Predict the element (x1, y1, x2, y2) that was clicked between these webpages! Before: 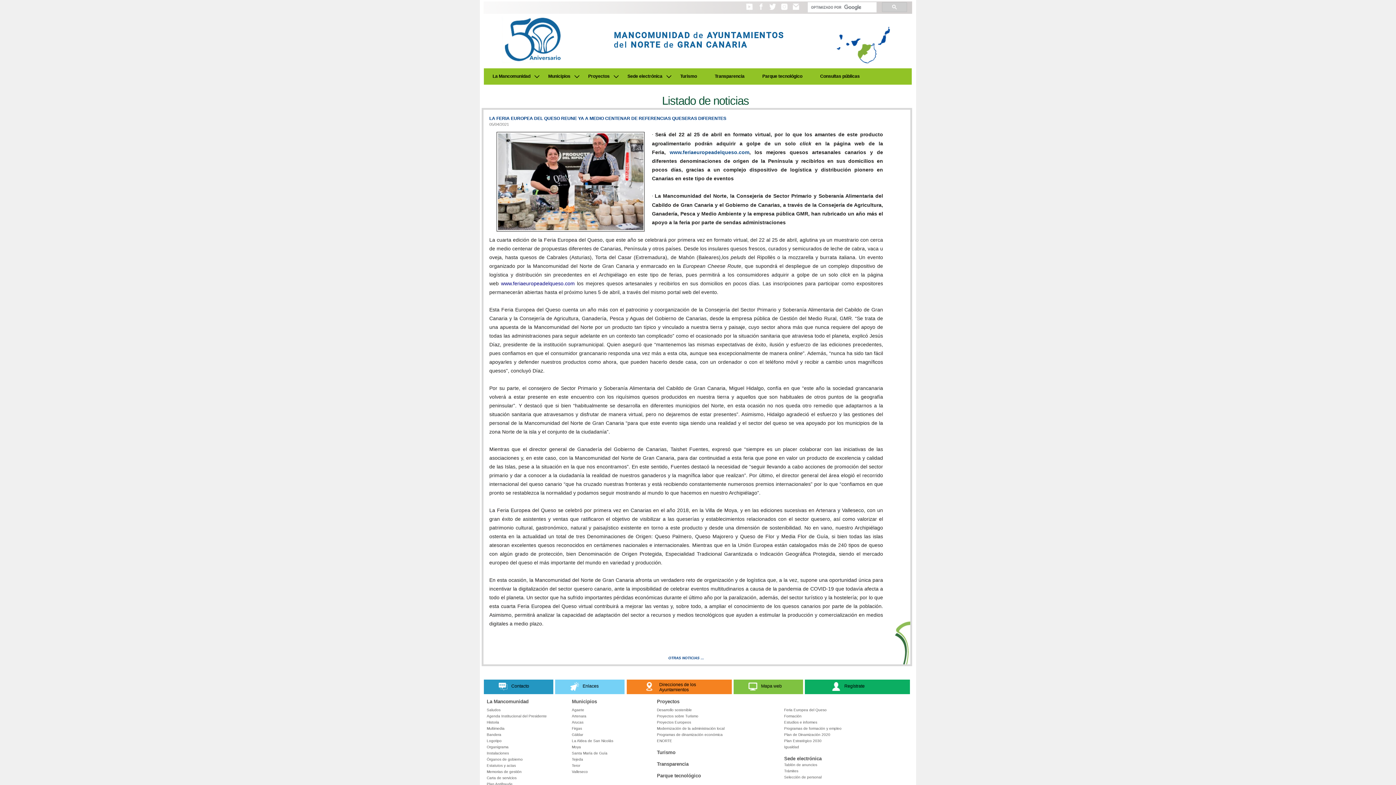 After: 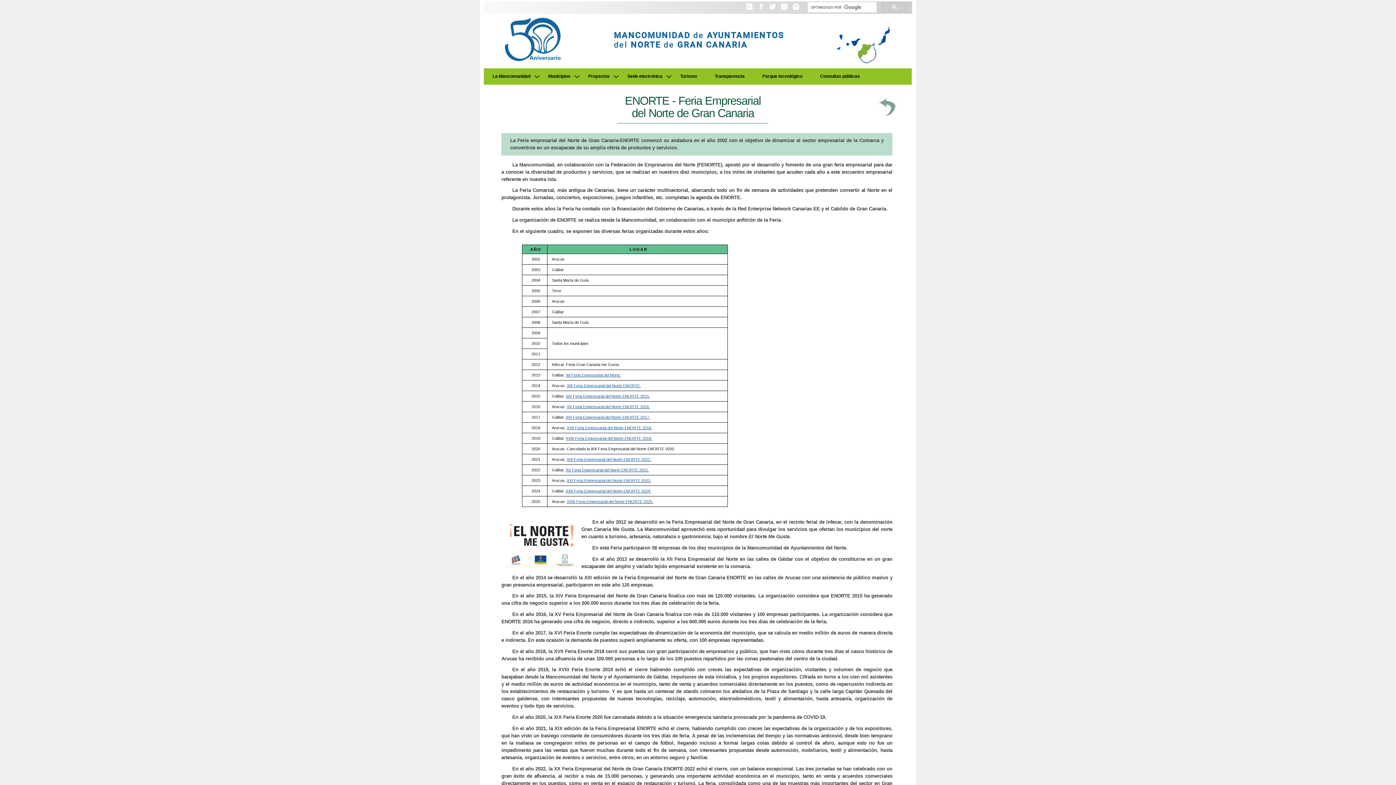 Action: bbox: (657, 739, 672, 743) label: ENORTE